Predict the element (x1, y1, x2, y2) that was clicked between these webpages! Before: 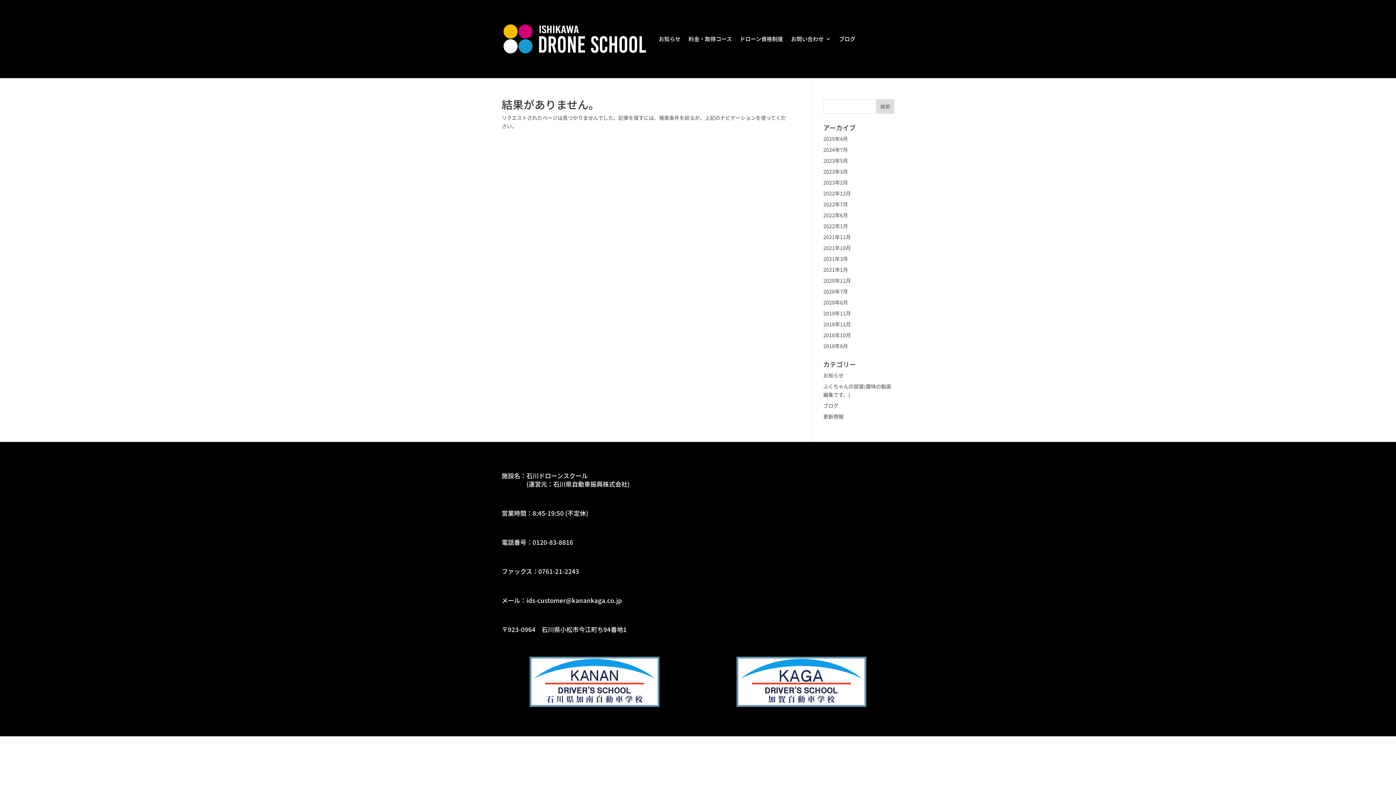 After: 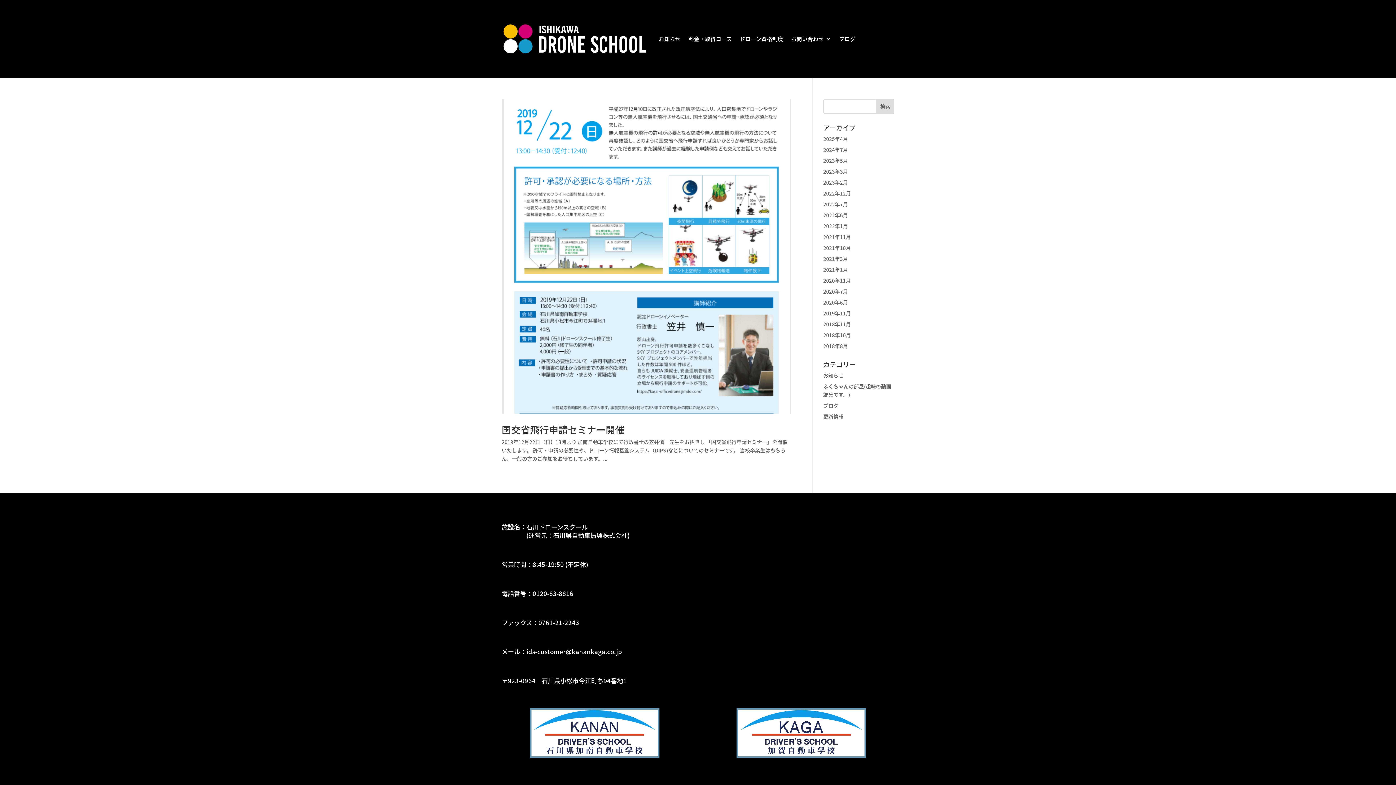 Action: bbox: (823, 309, 851, 316) label: 2019年11月